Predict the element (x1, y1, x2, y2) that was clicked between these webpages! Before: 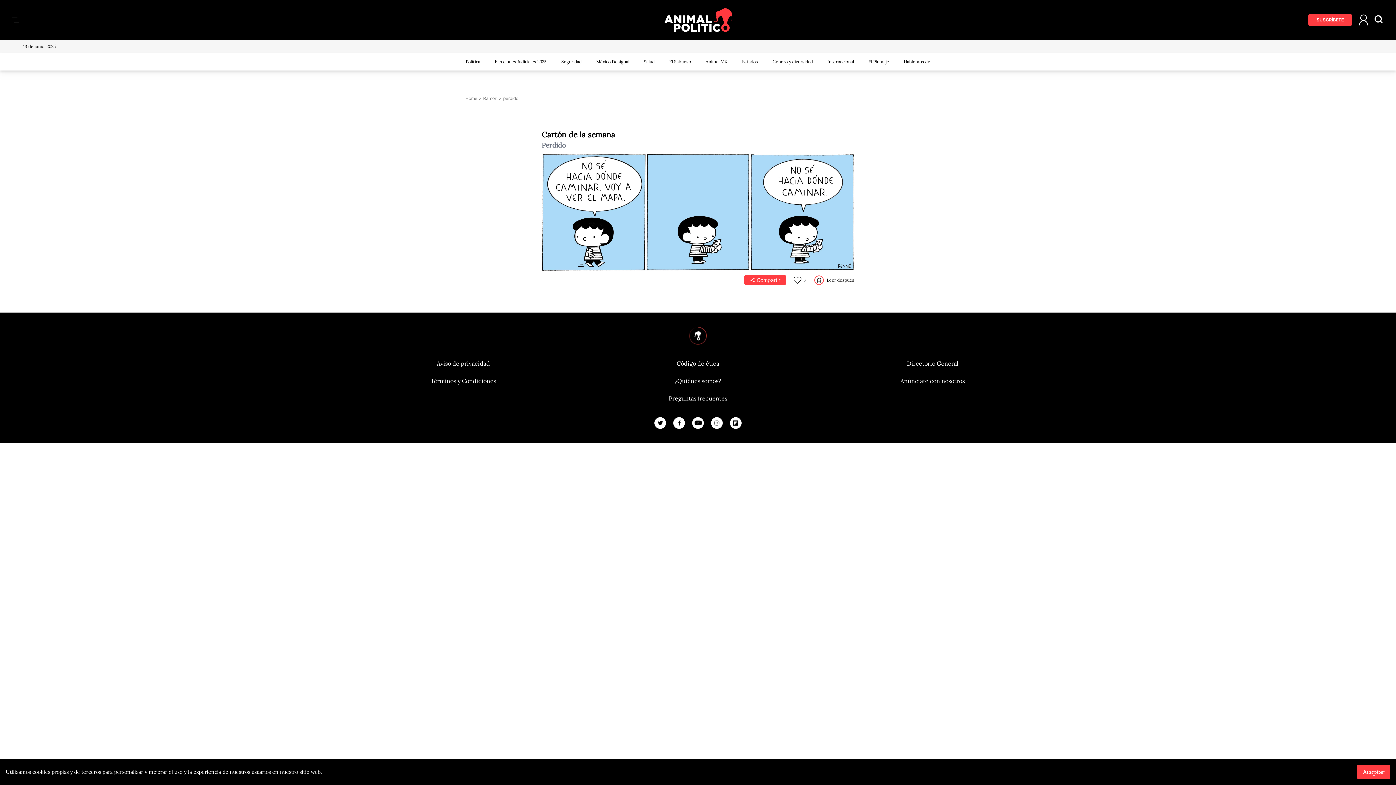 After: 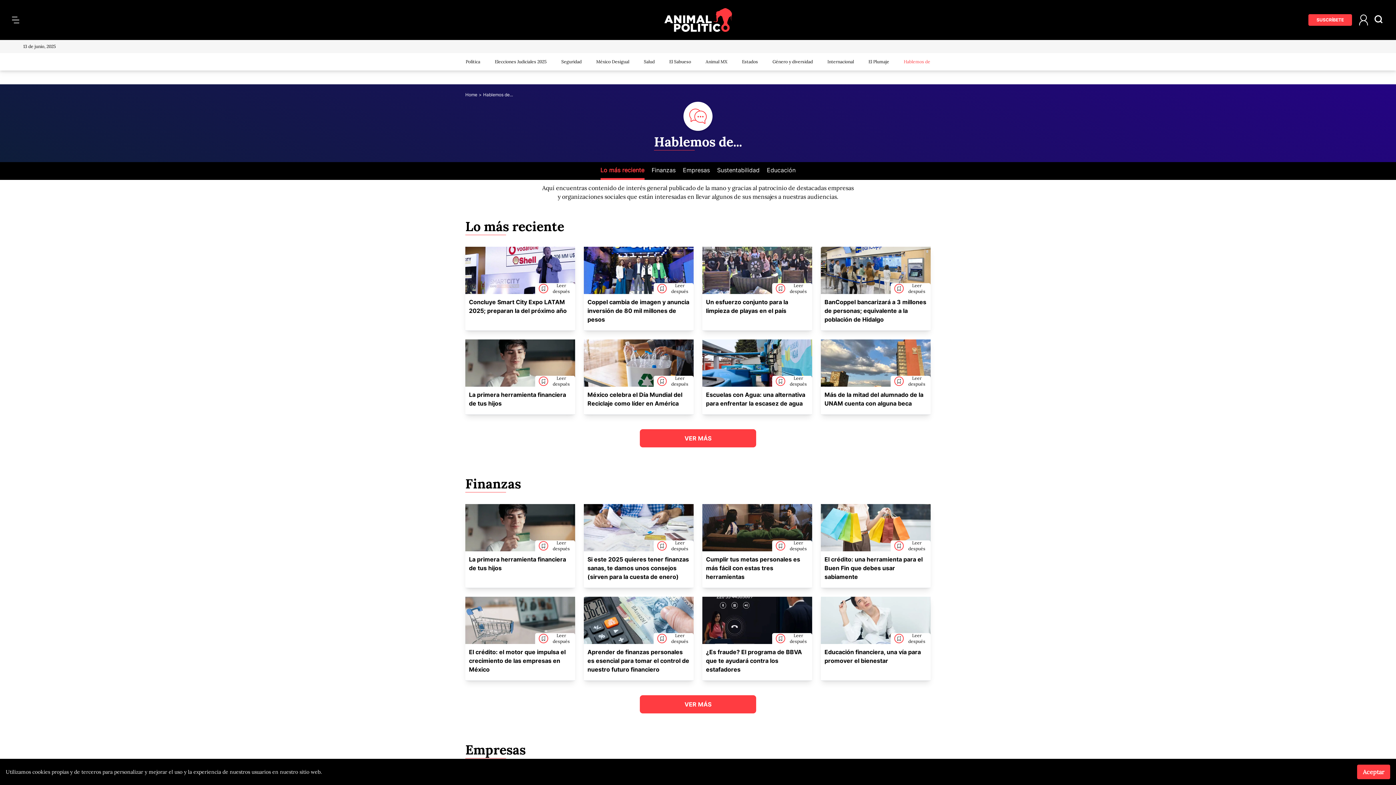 Action: label: Hablemos de bbox: (904, 58, 930, 64)